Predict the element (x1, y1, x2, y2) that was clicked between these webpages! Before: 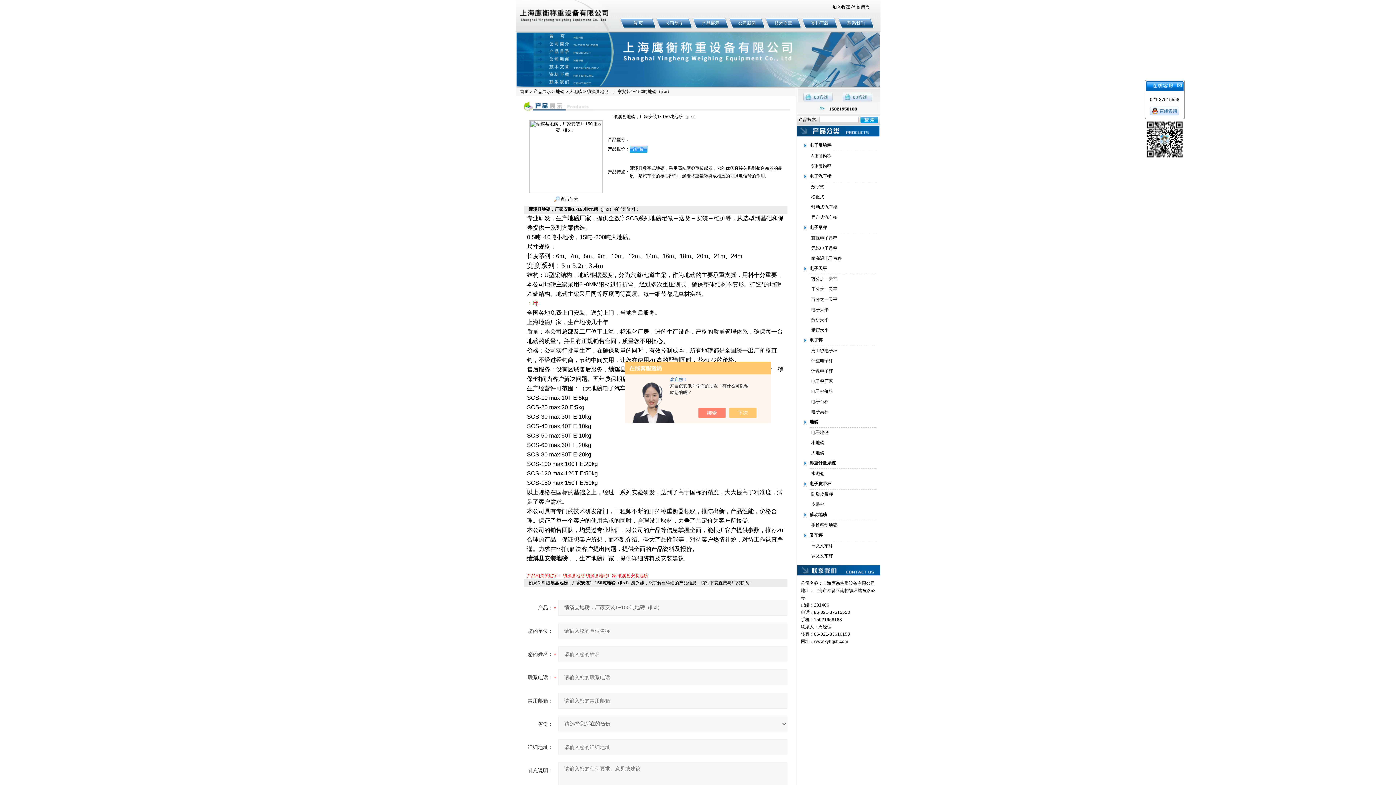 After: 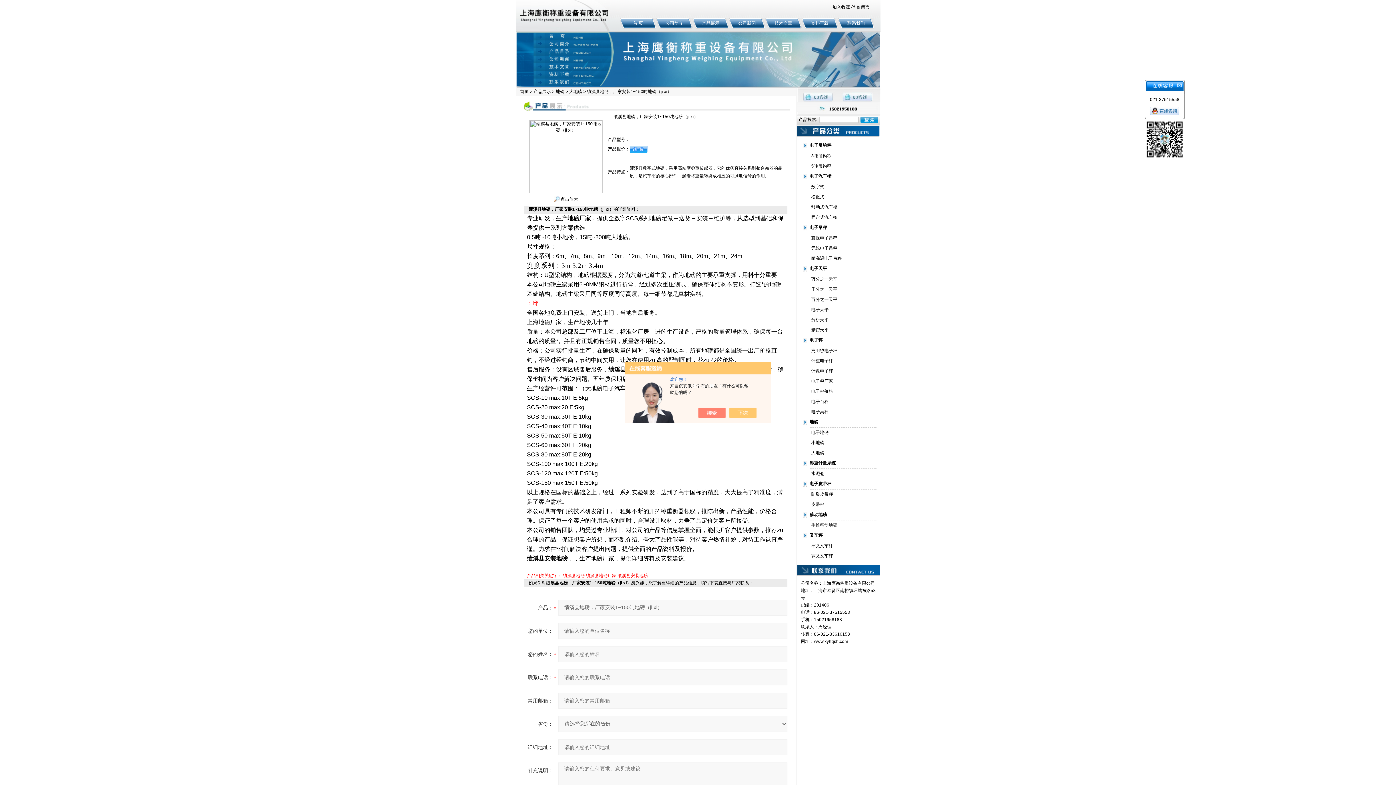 Action: bbox: (811, 522, 837, 528) label: 手推移动地磅